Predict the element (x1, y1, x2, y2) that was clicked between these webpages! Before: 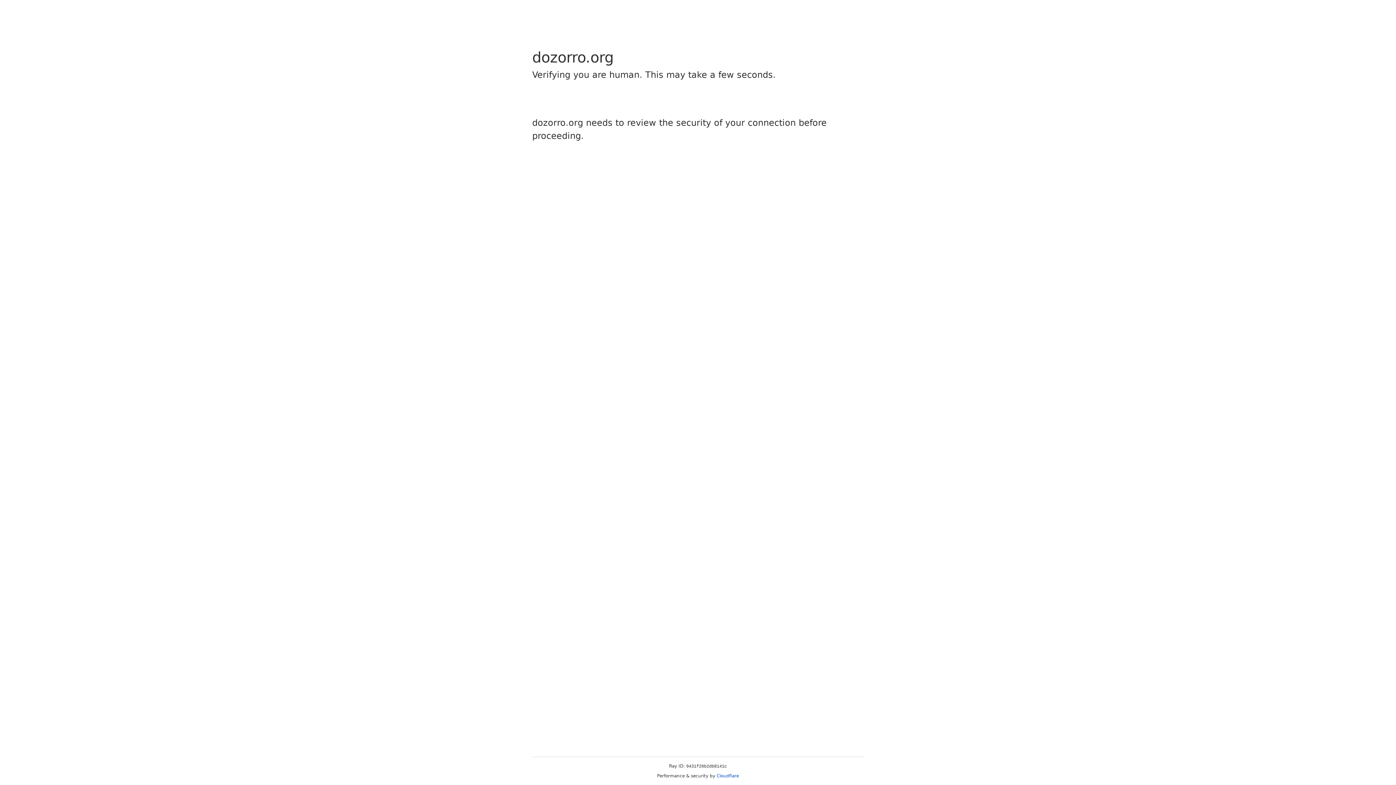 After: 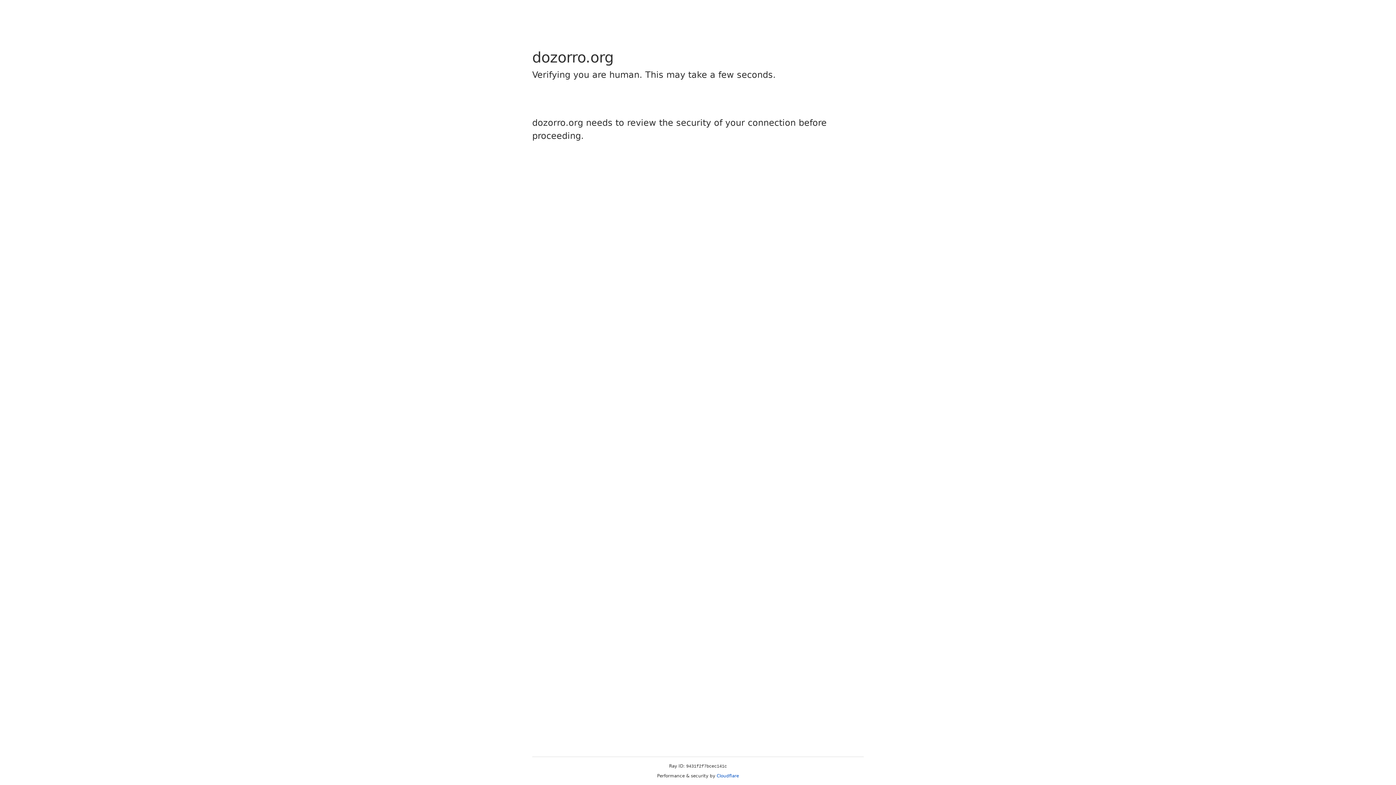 Action: bbox: (716, 773, 739, 778) label: Cloudflare